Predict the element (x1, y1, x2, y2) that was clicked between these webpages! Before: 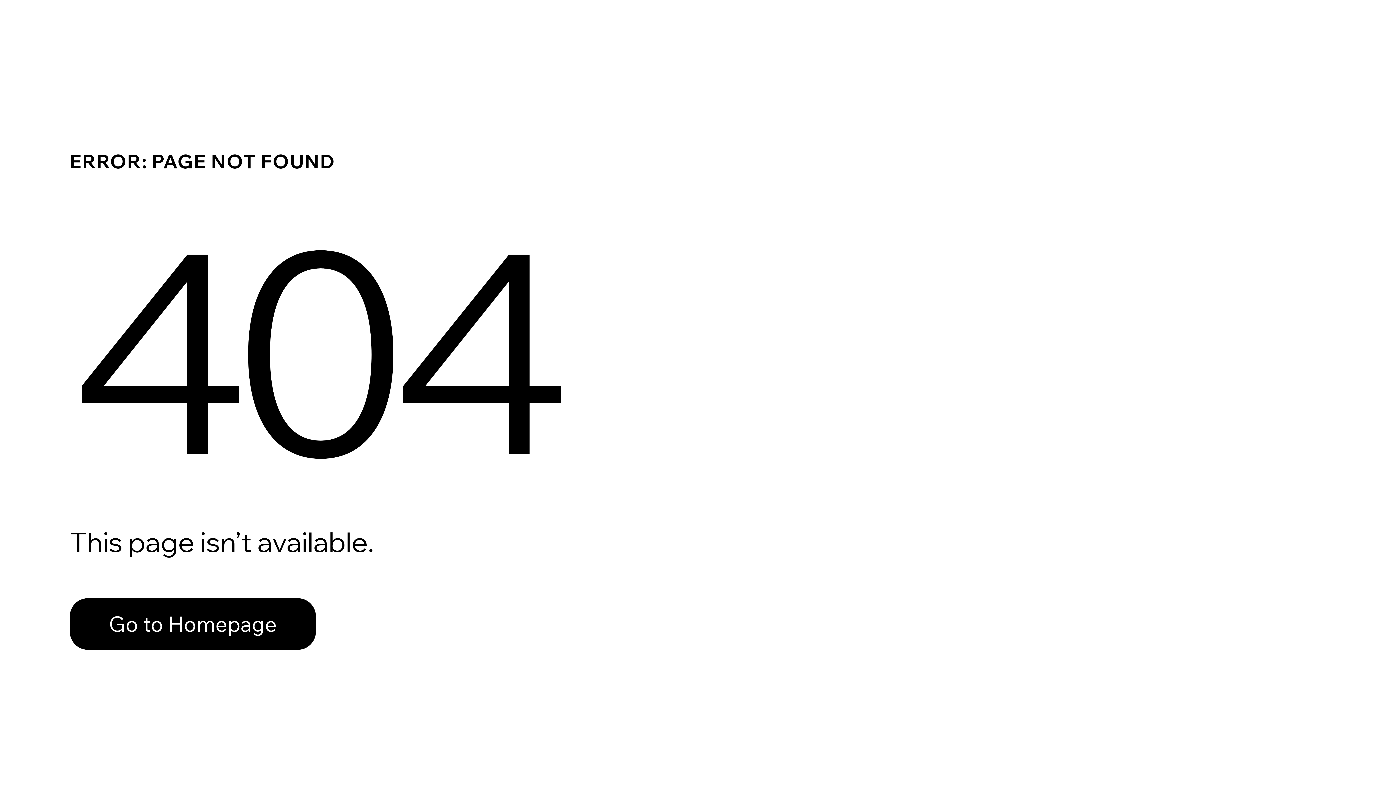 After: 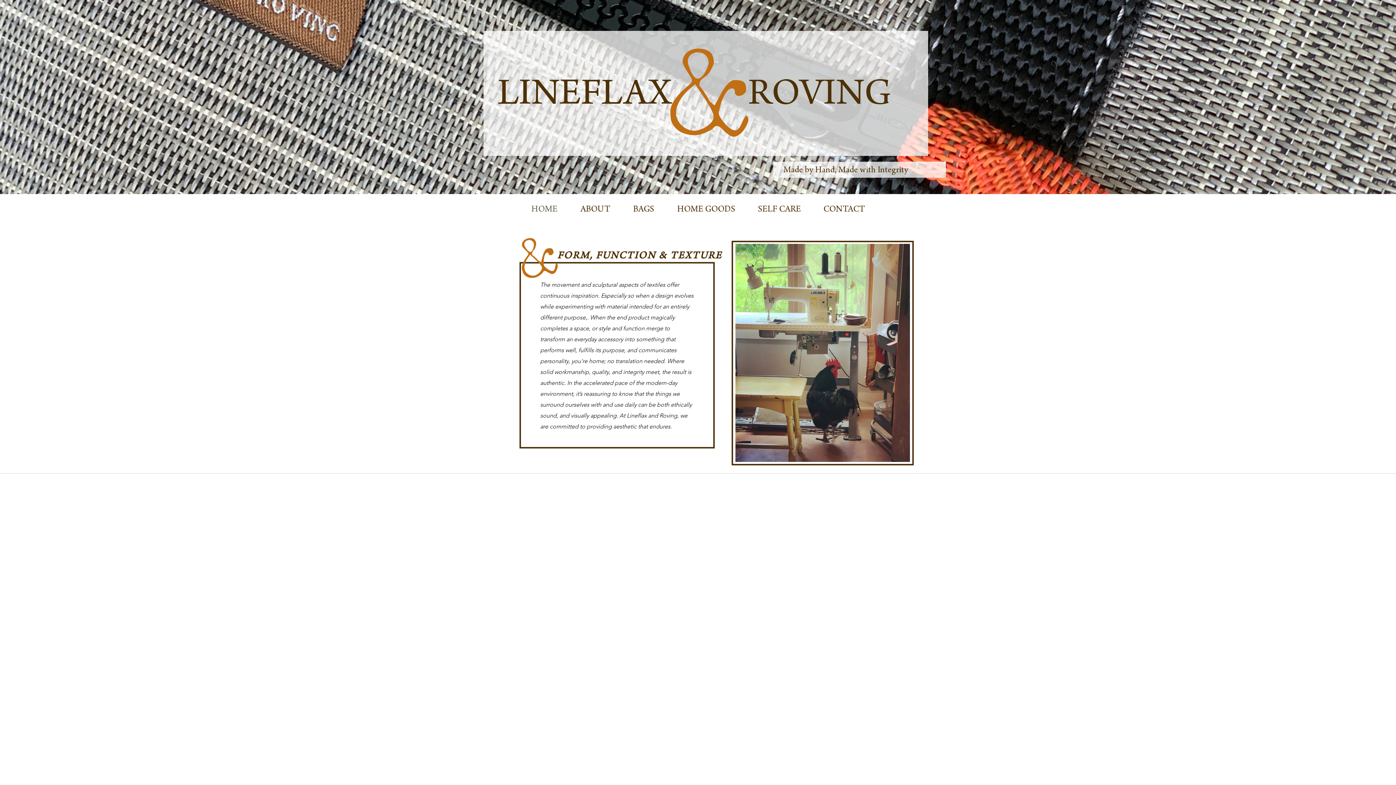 Action: label: Go to Homepage bbox: (69, 598, 316, 650)